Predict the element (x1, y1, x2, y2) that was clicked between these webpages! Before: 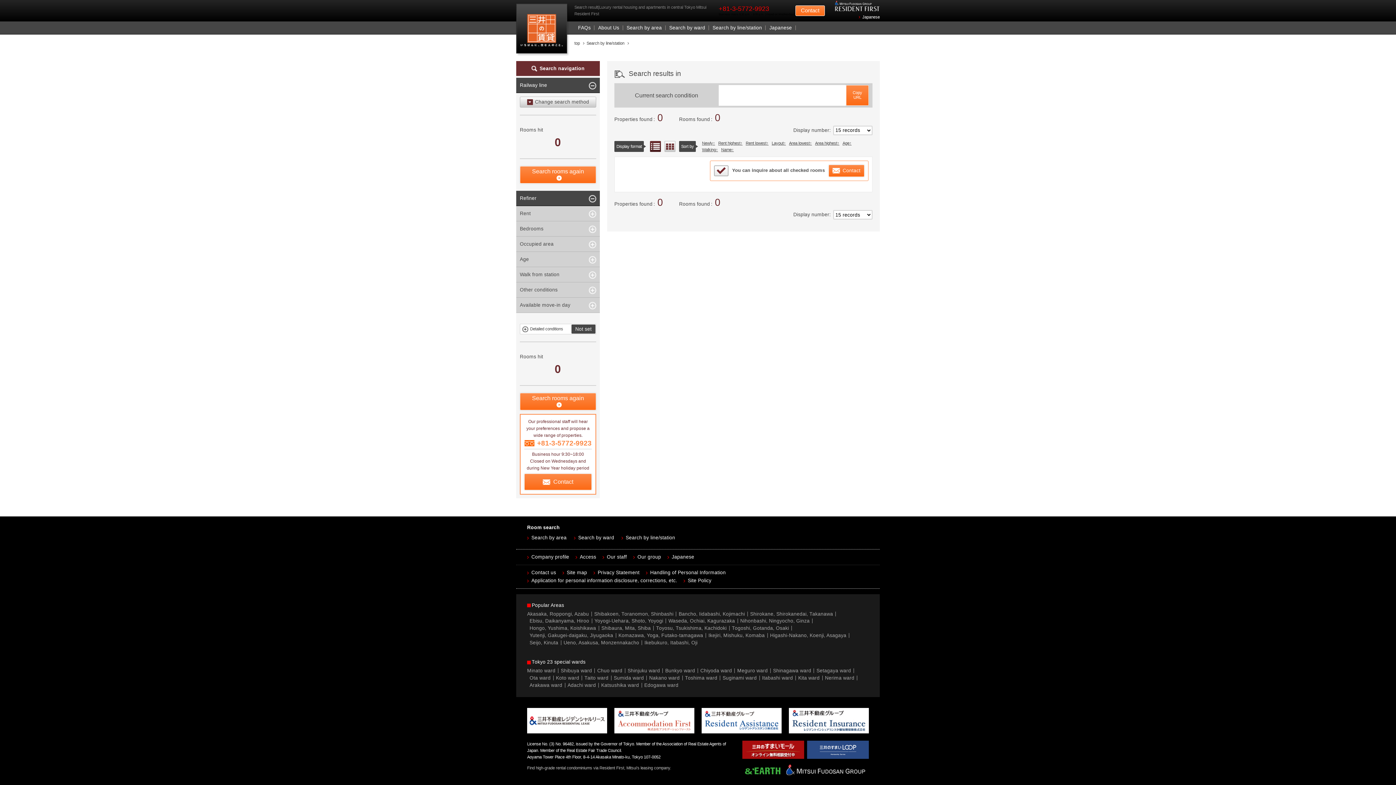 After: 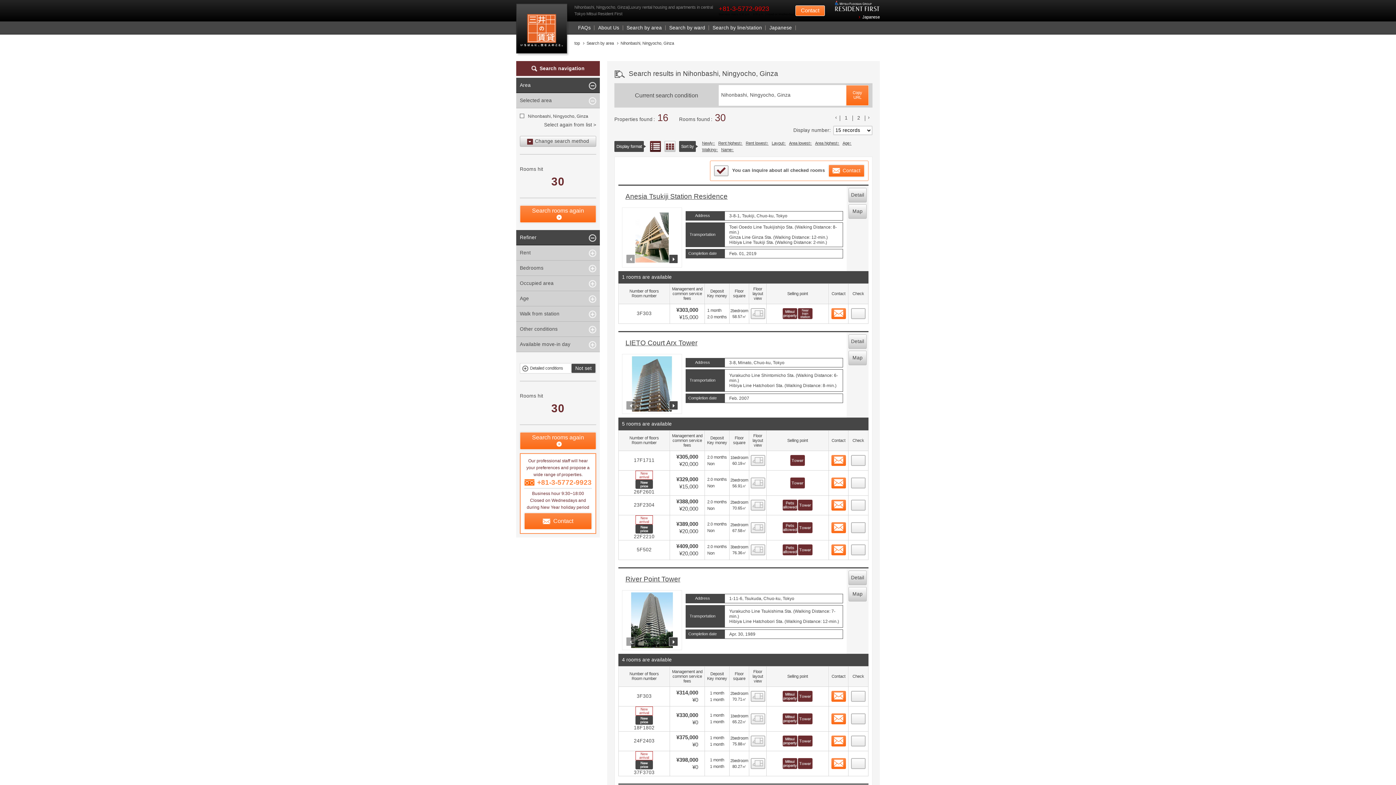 Action: bbox: (740, 618, 809, 624) label: Nihonbashi, Ningyocho, Ginza